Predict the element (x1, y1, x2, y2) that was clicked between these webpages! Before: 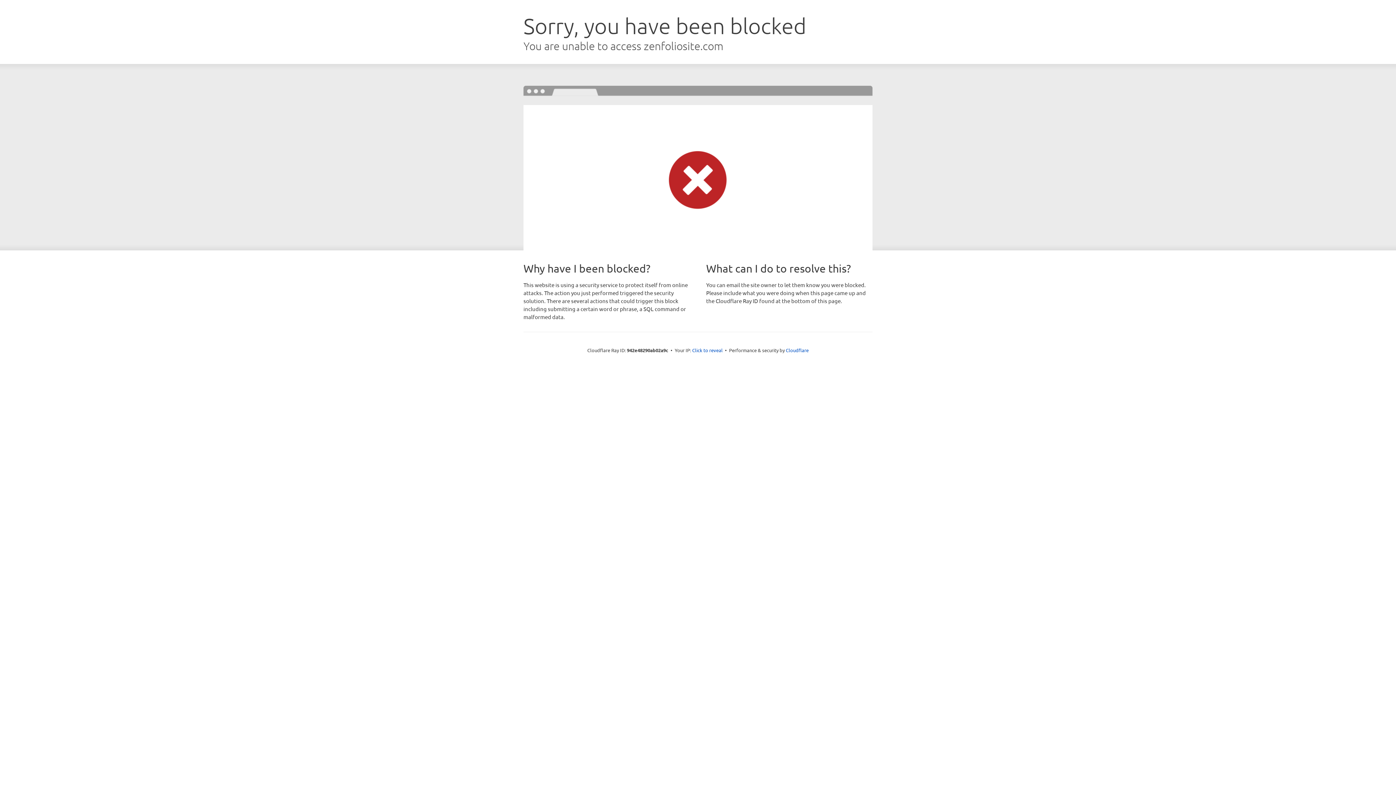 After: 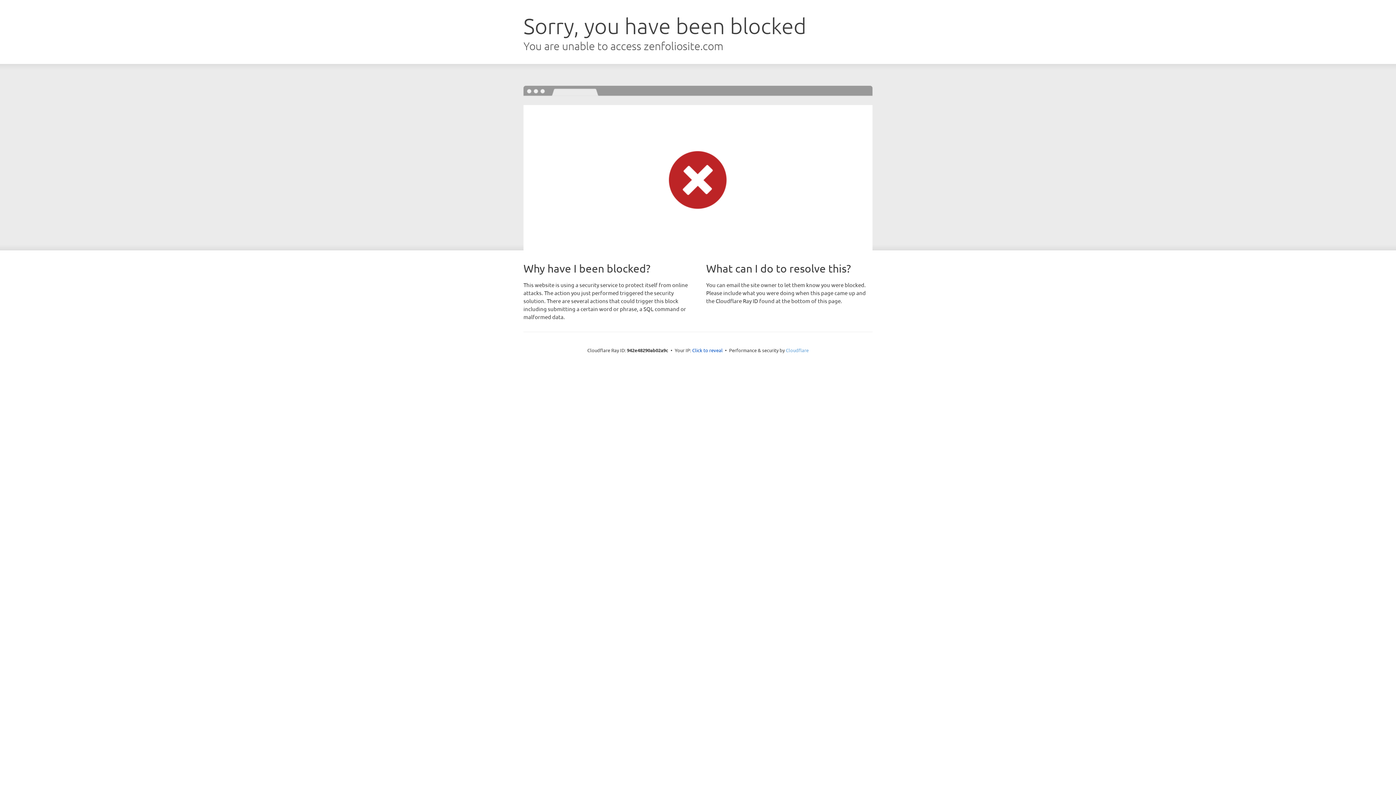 Action: label: Cloudflare bbox: (786, 347, 808, 353)